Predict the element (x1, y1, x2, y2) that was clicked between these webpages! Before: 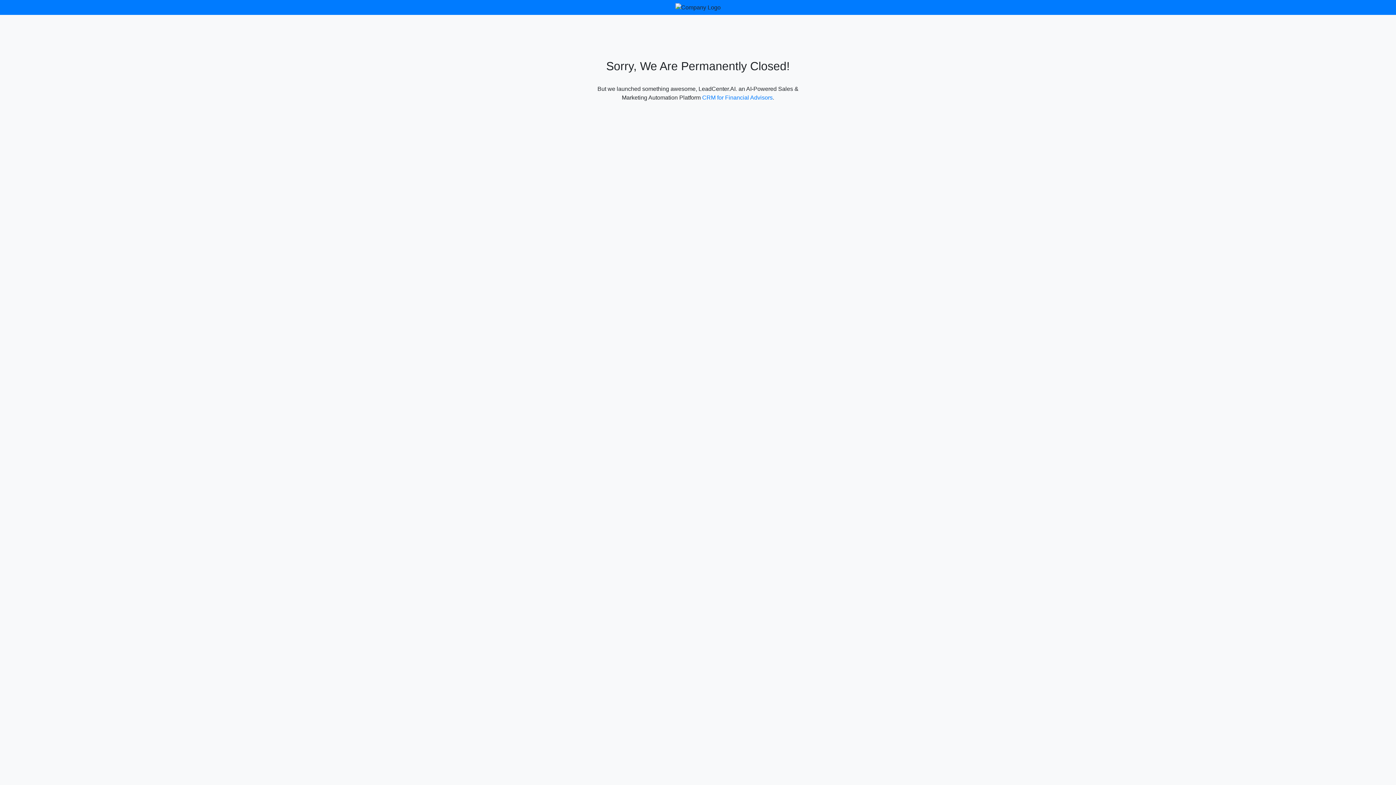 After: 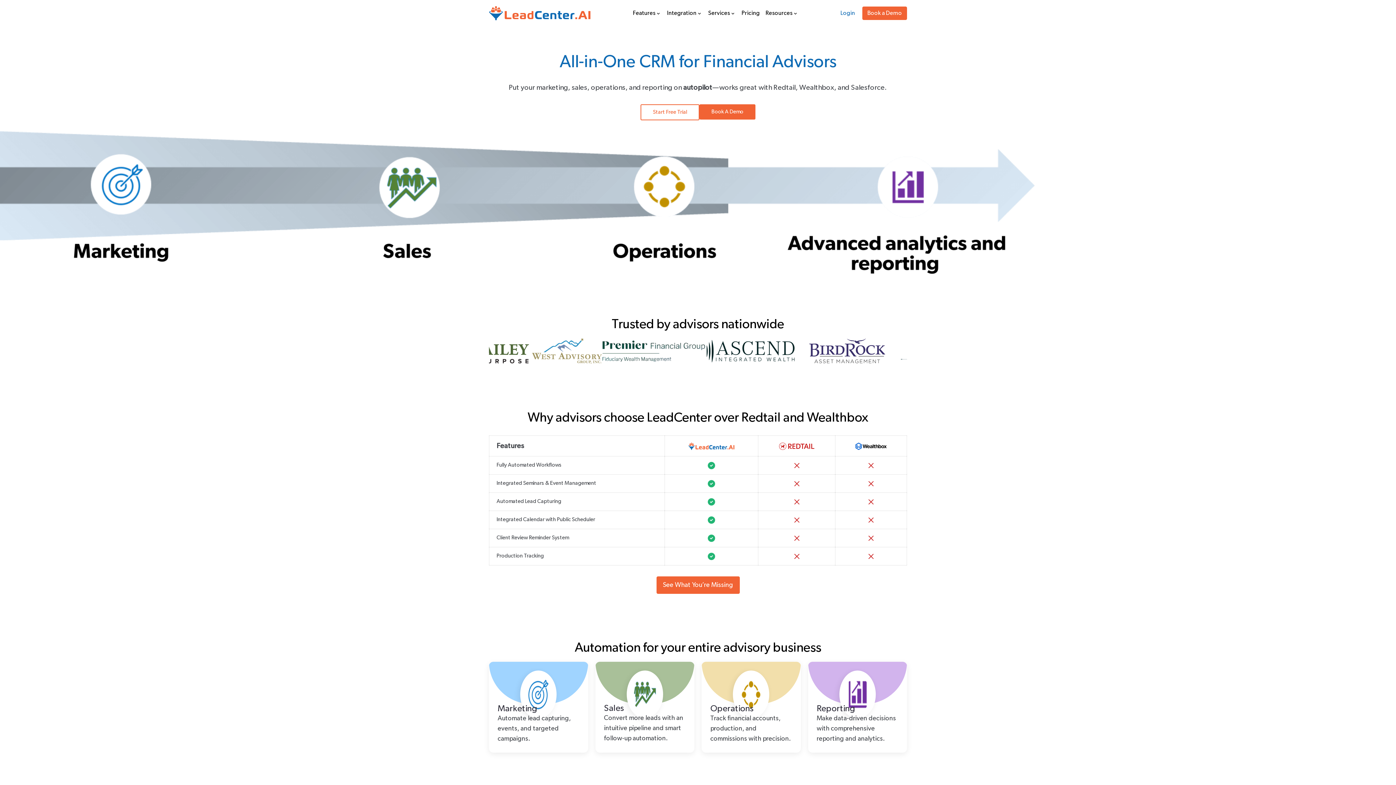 Action: bbox: (702, 94, 772, 100) label: CRM for Financial Advisors